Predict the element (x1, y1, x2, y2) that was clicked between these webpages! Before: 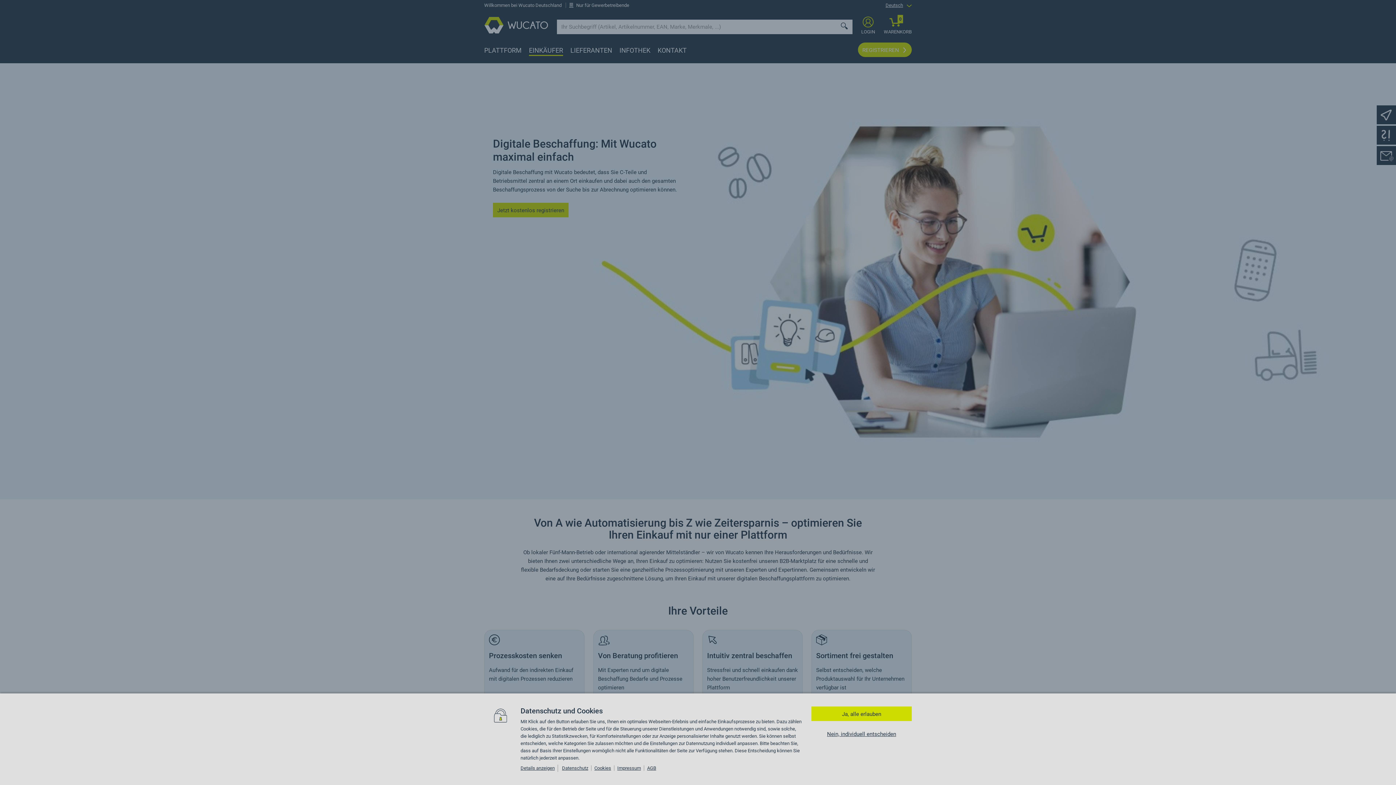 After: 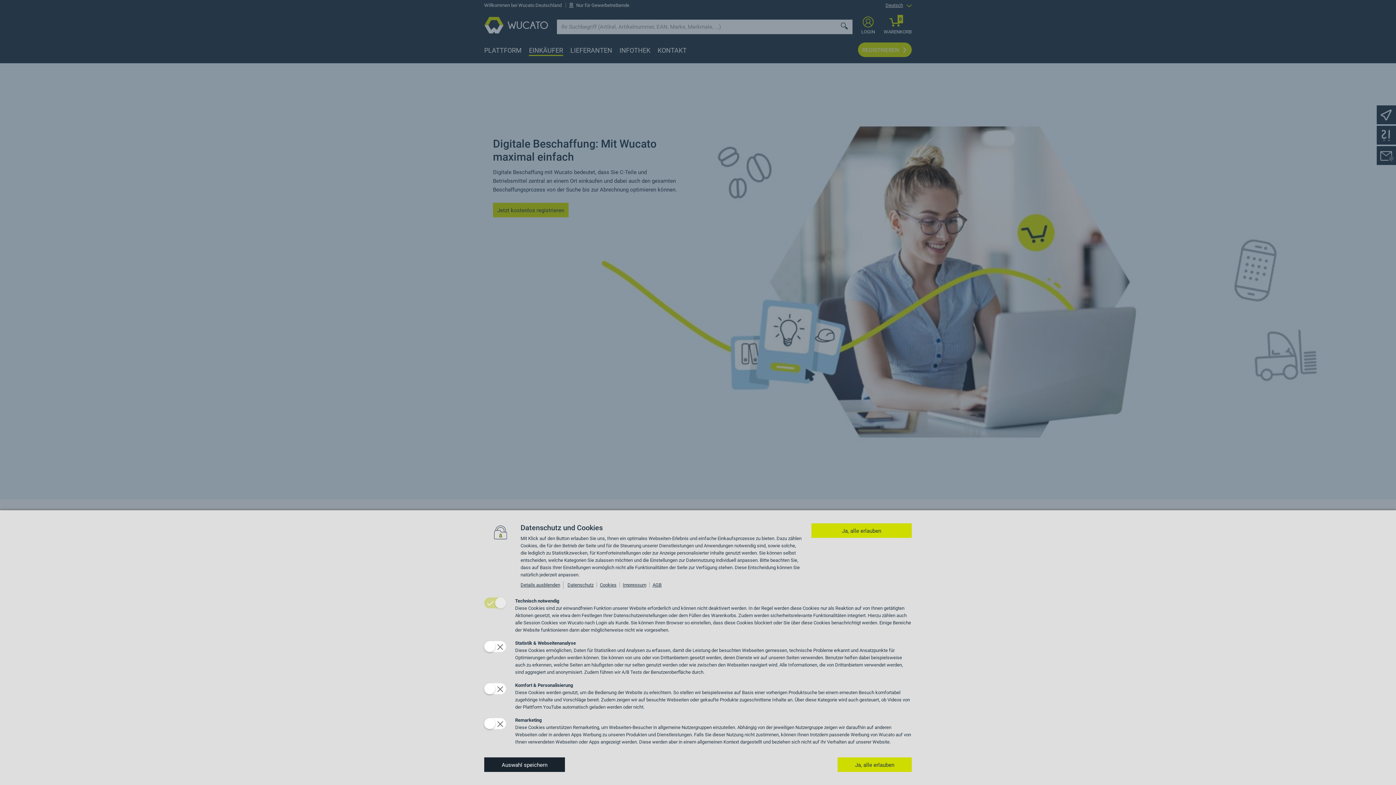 Action: label: Details anzeigen bbox: (520, 765, 558, 772)